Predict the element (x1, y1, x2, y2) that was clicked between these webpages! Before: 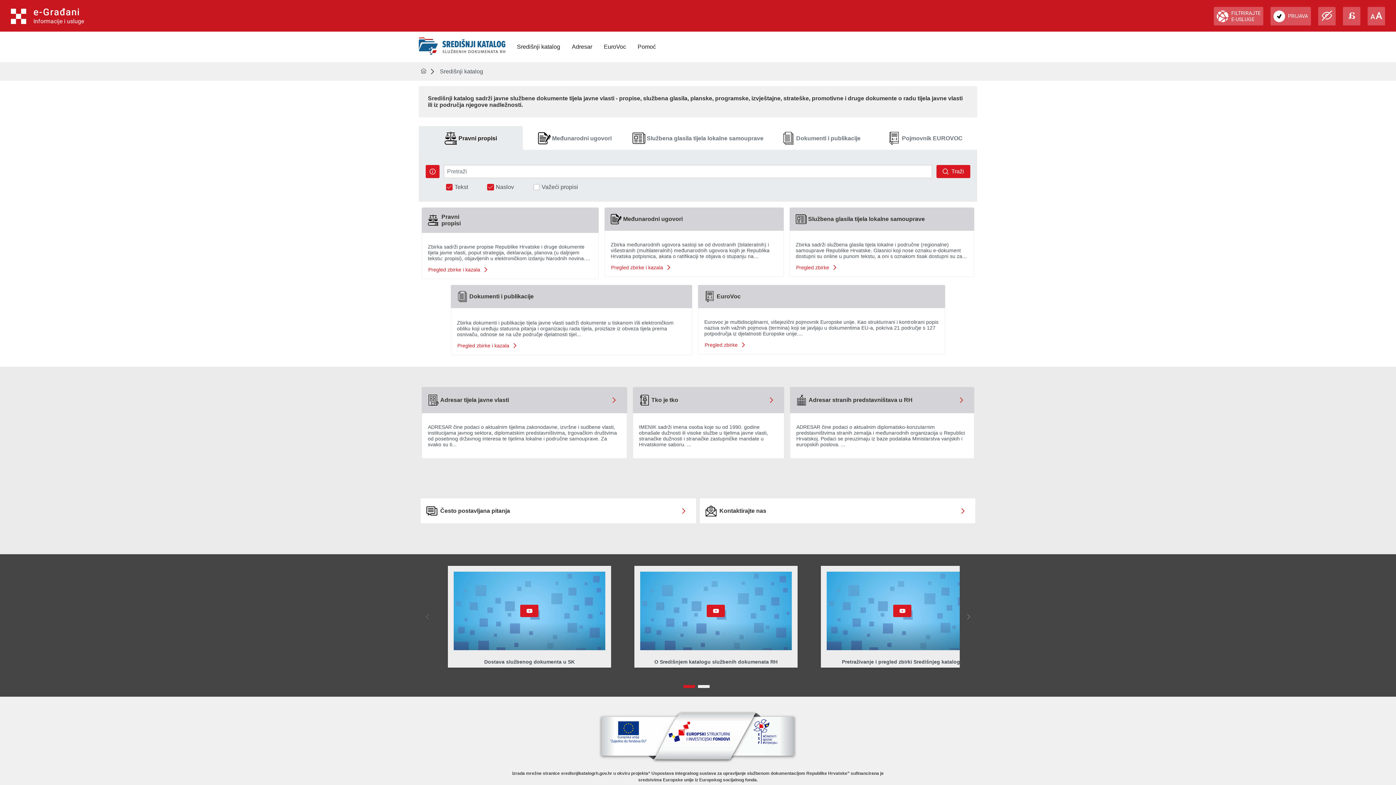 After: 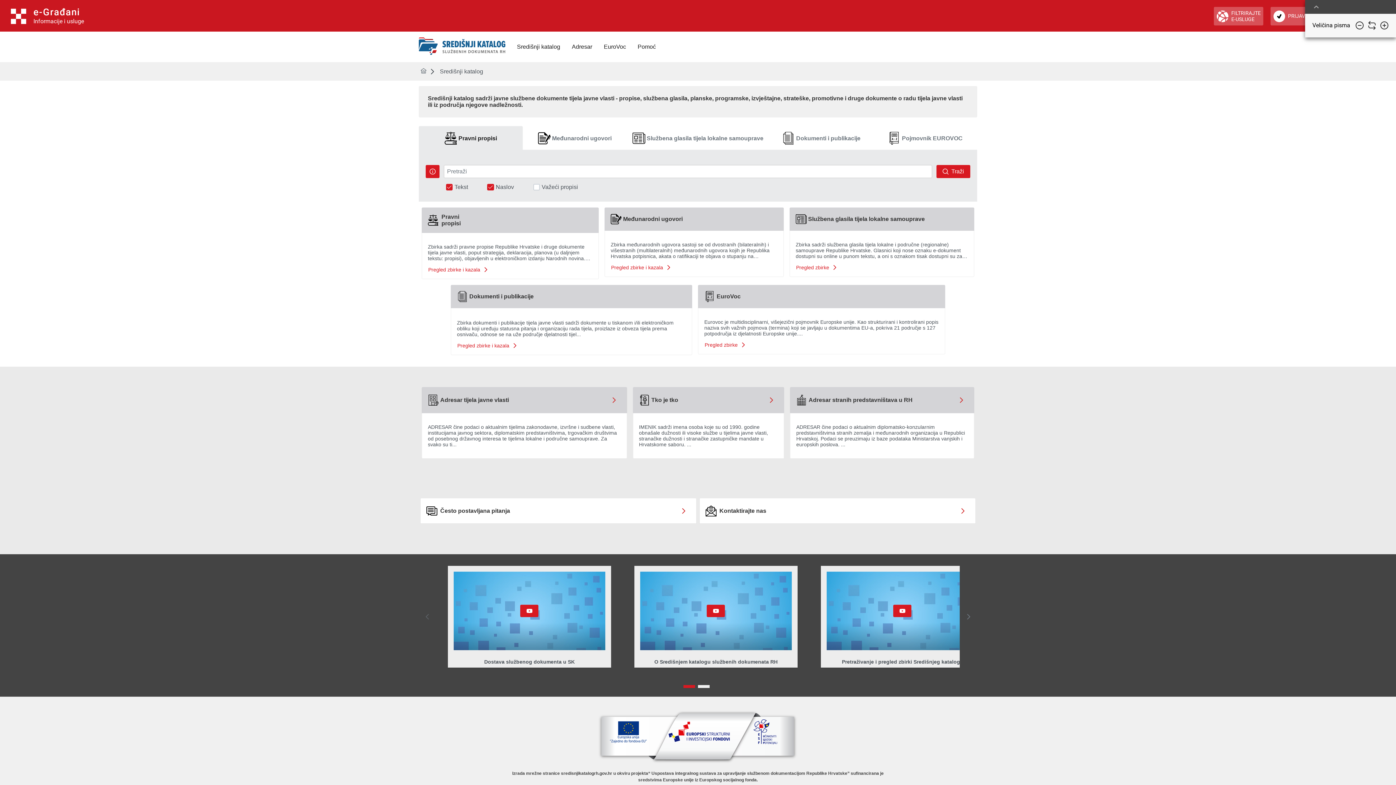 Action: bbox: (1368, 6, 1385, 25)